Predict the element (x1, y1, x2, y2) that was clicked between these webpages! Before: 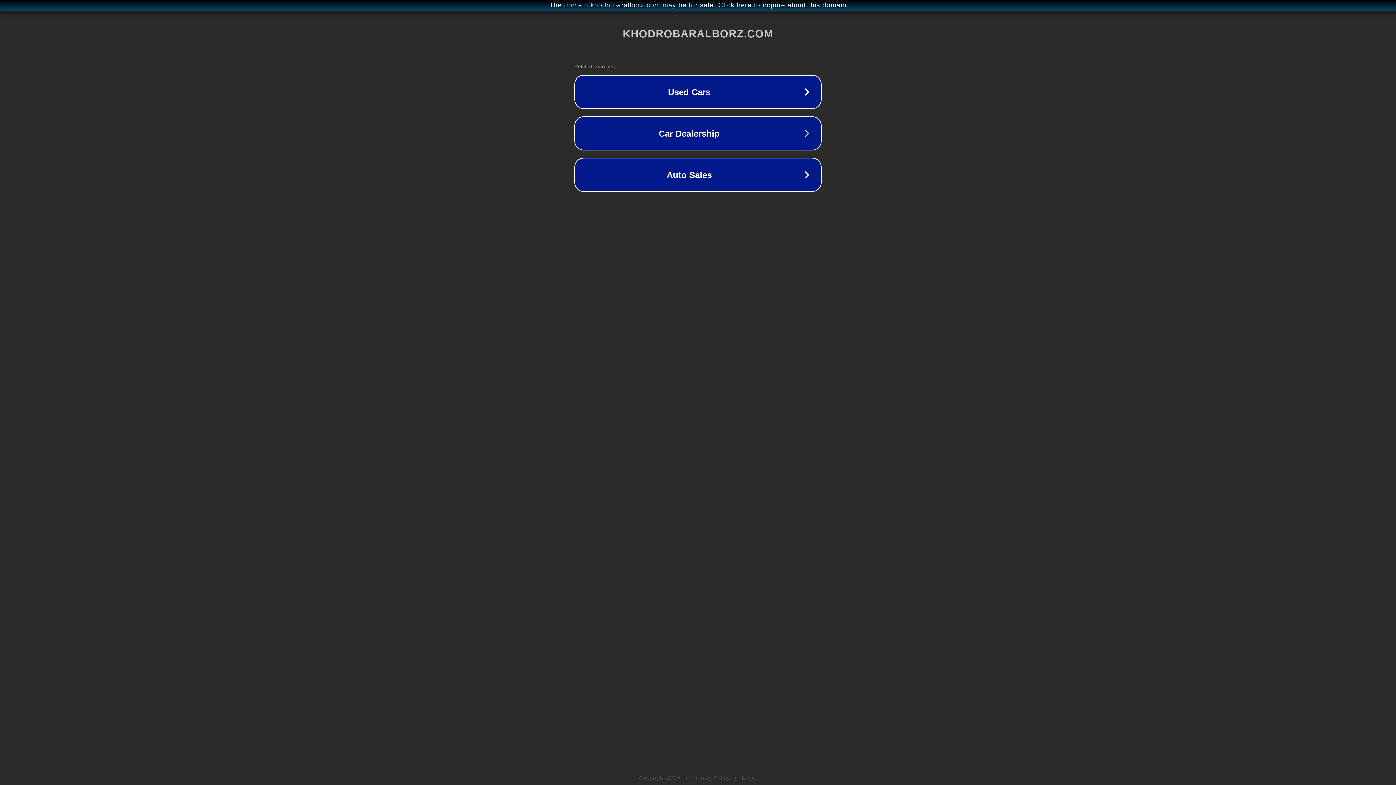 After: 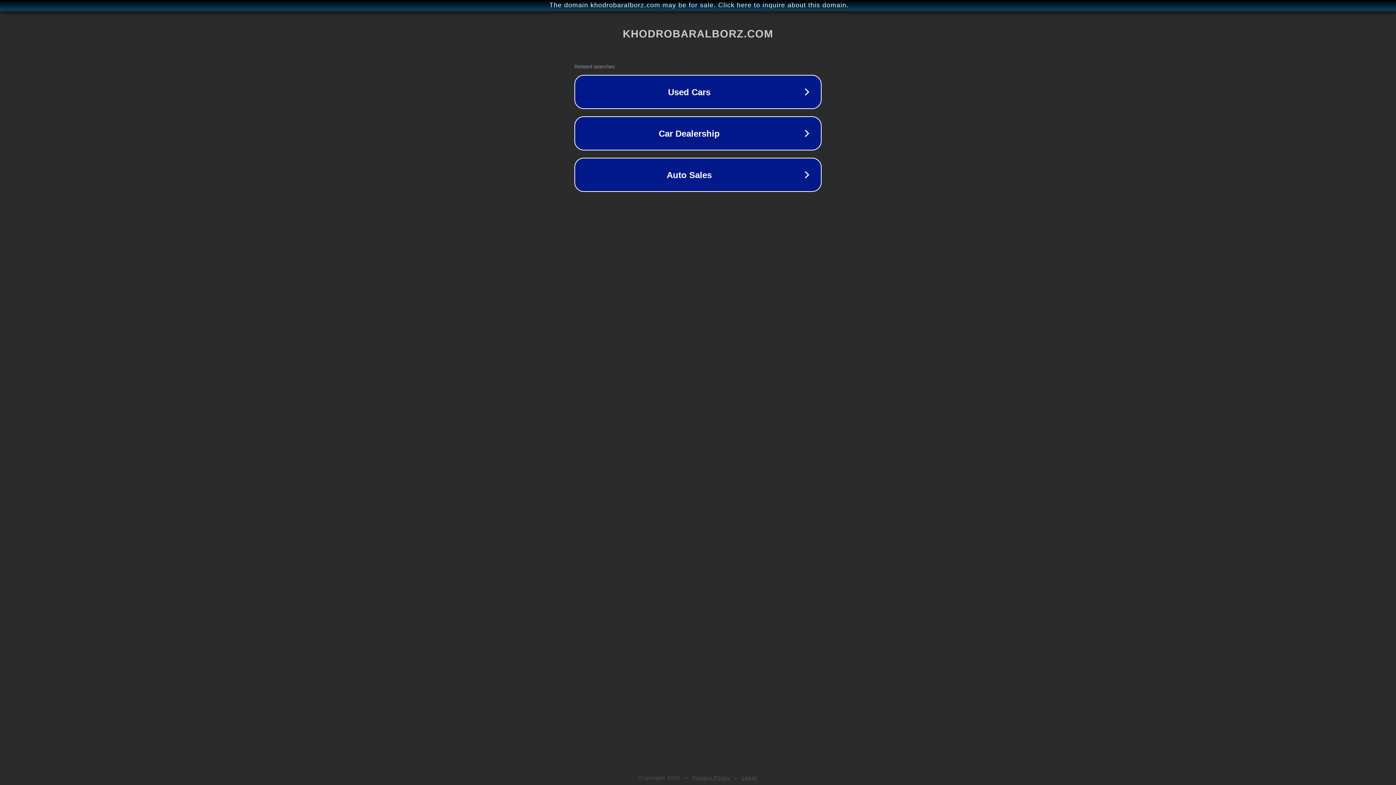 Action: label: Privacy Policy bbox: (692, 775, 730, 781)